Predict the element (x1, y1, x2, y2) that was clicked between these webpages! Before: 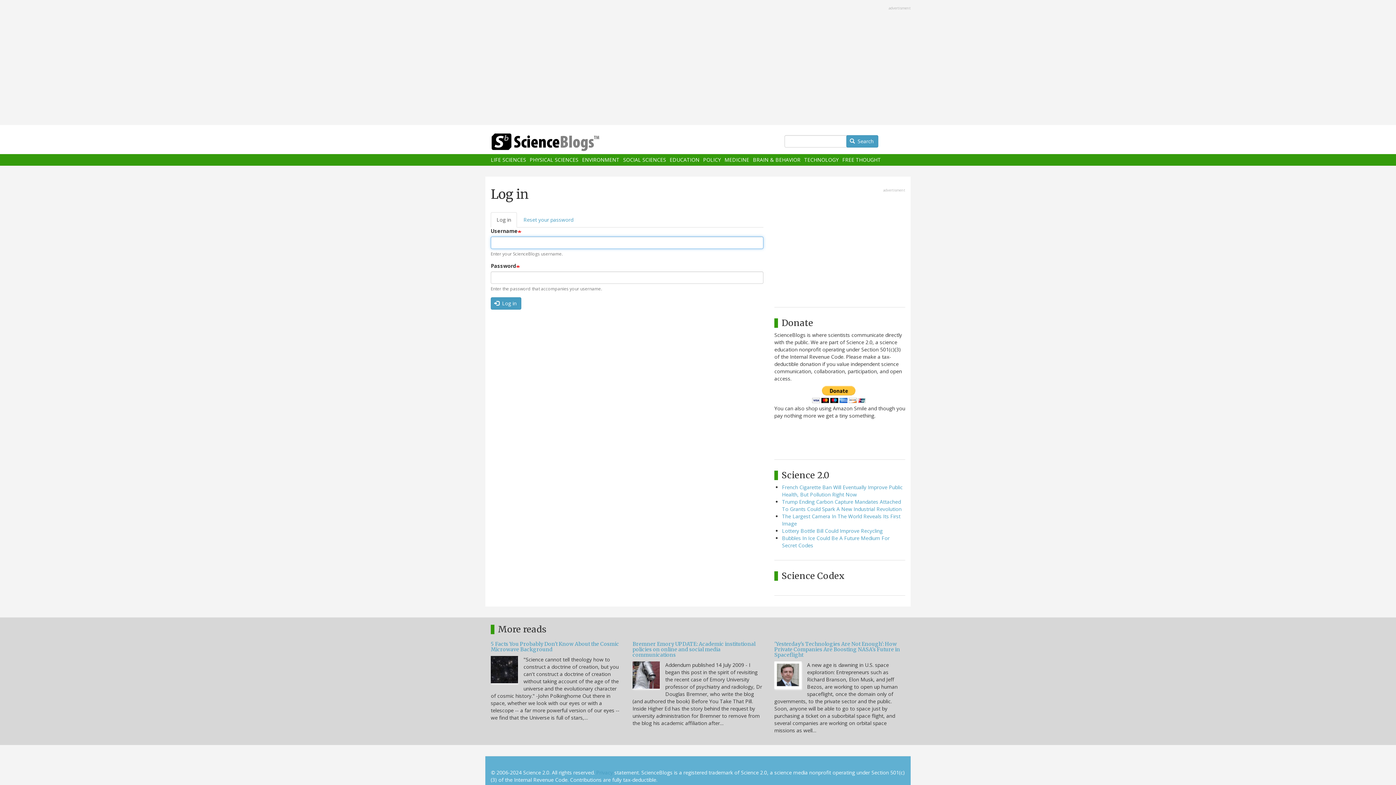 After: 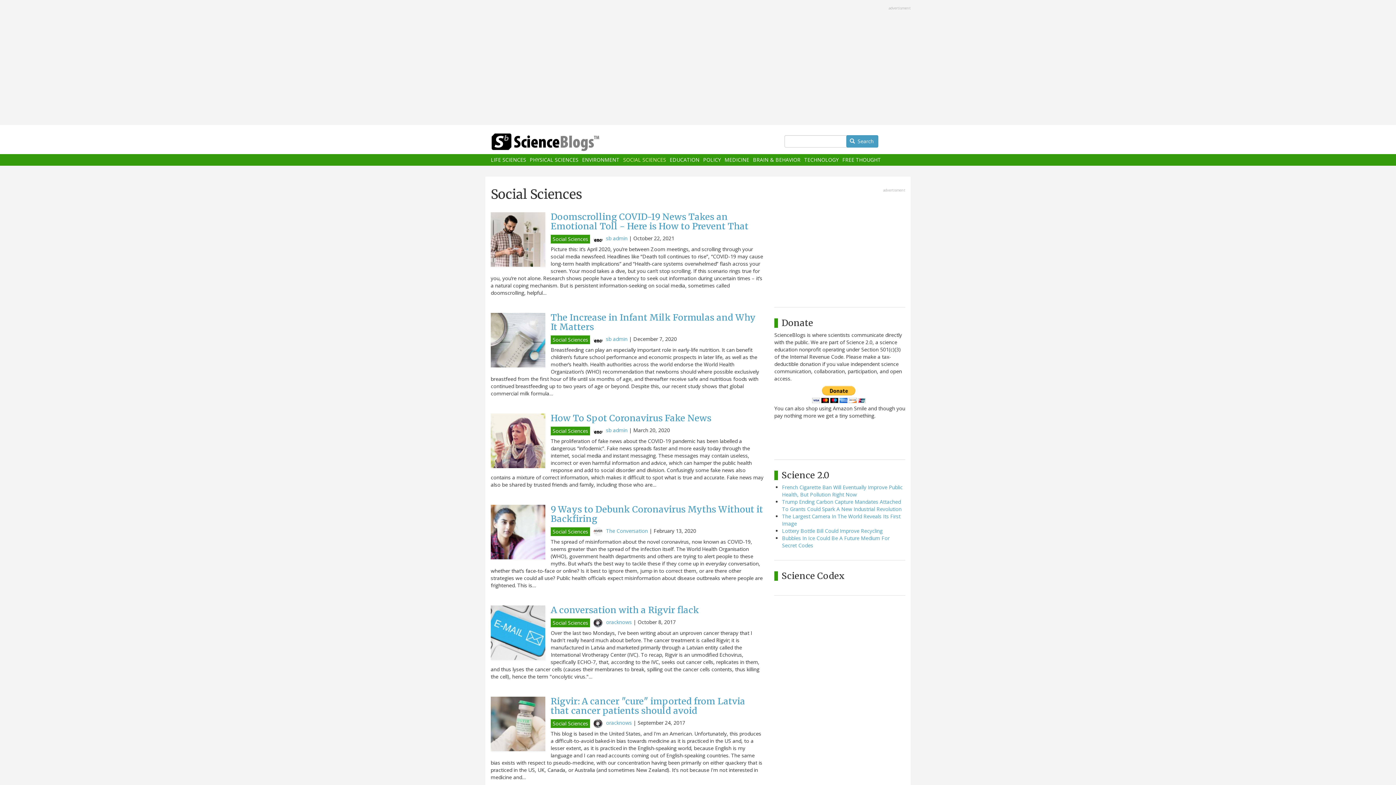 Action: bbox: (623, 157, 666, 162) label: SOCIAL SCIENCES